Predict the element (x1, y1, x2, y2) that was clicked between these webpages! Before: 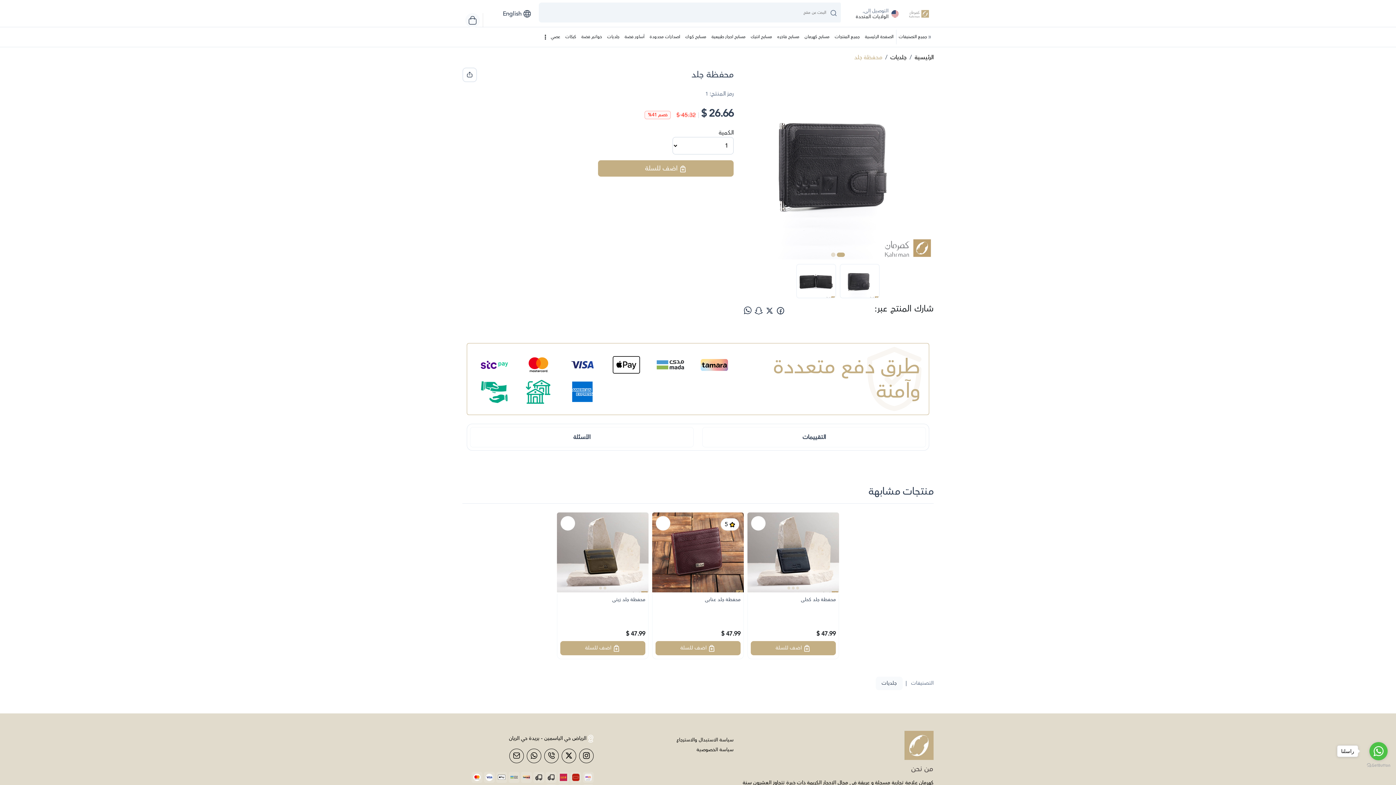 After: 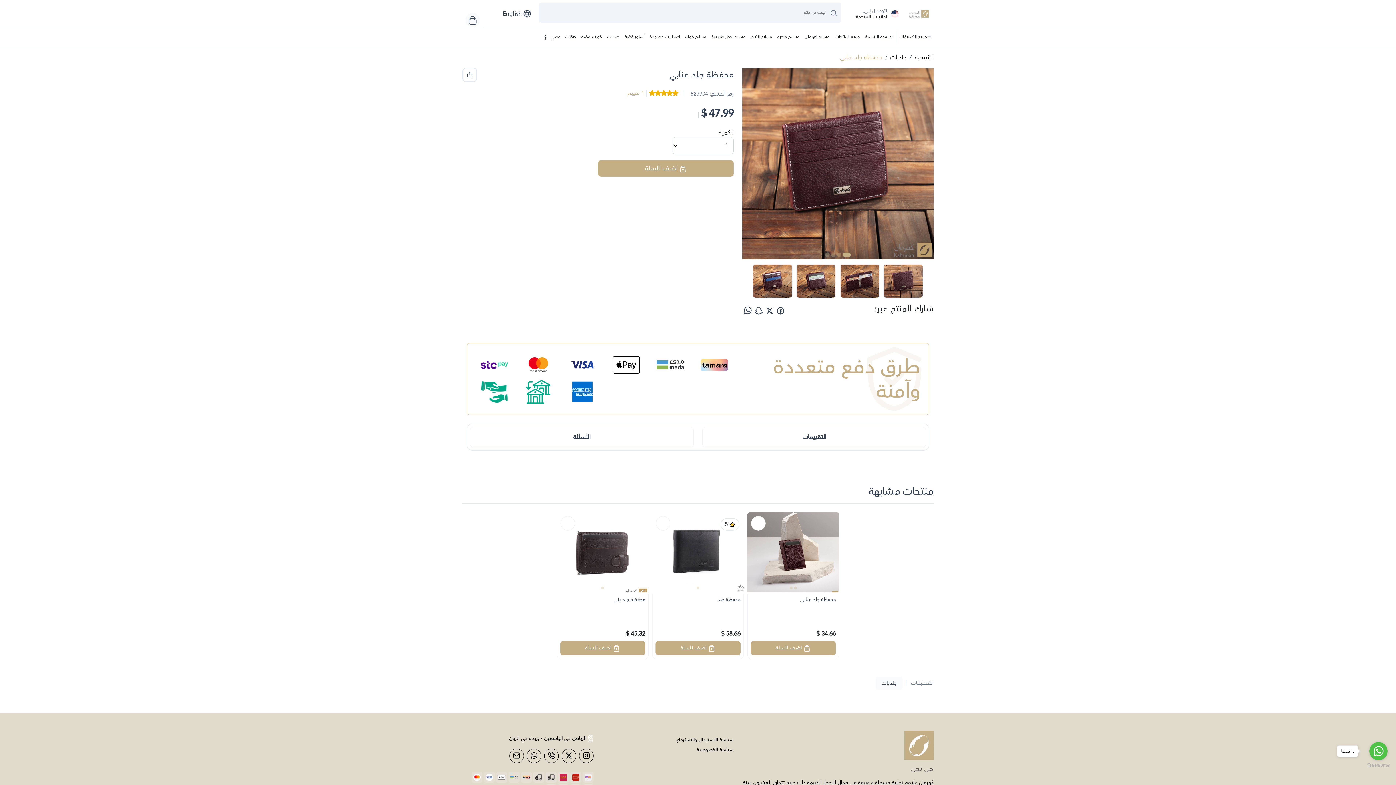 Action: label: products bbox: (655, 597, 740, 602)